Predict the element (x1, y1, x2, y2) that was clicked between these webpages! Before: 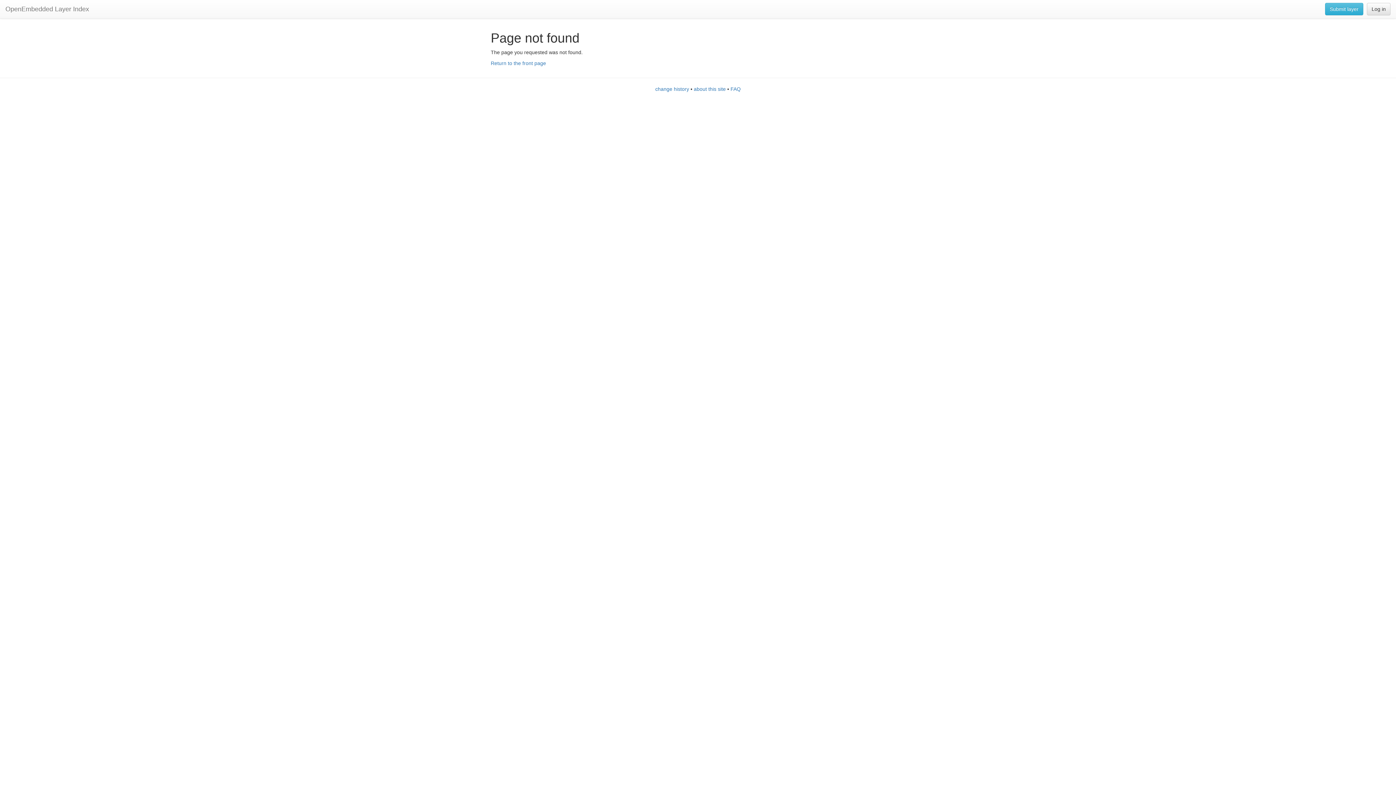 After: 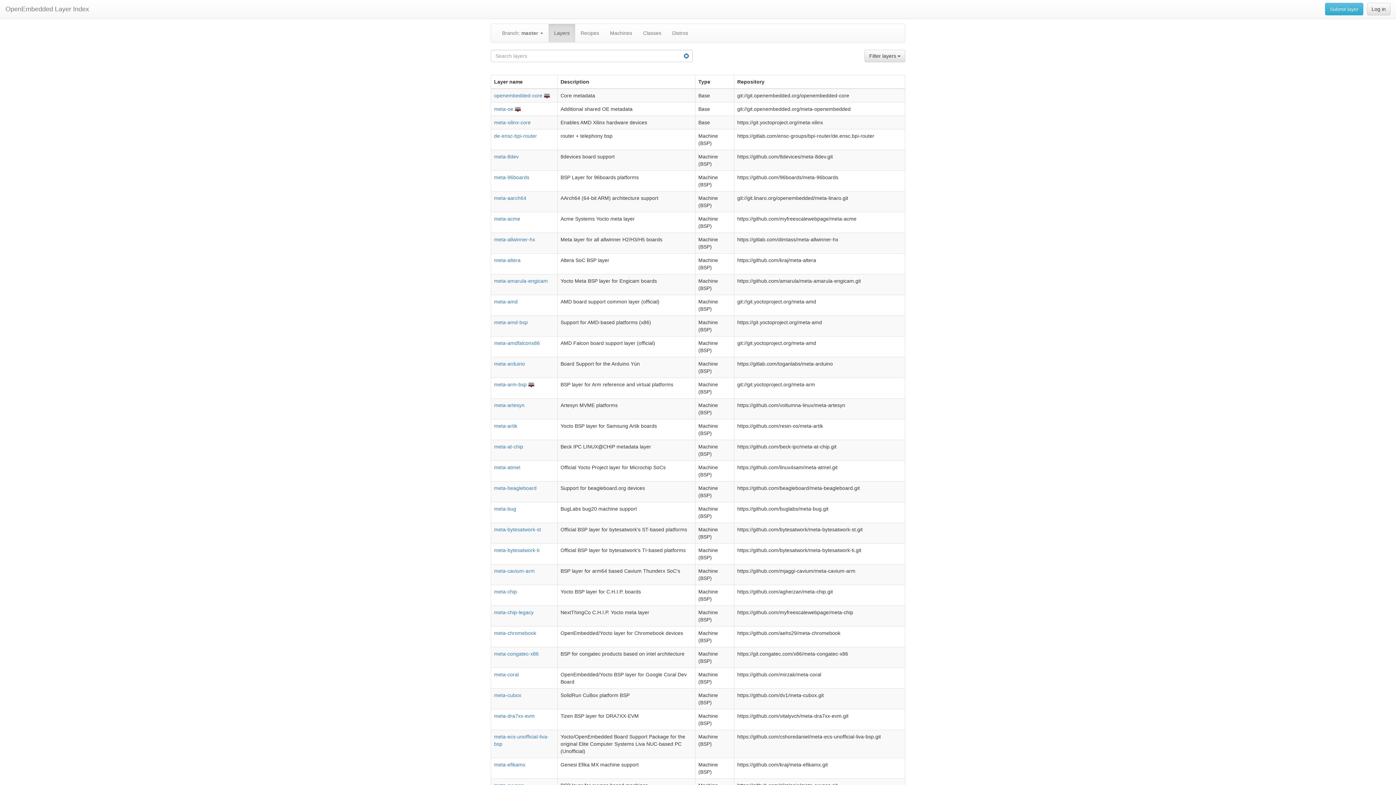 Action: label: OpenEmbedded Layer Index bbox: (0, 0, 94, 18)